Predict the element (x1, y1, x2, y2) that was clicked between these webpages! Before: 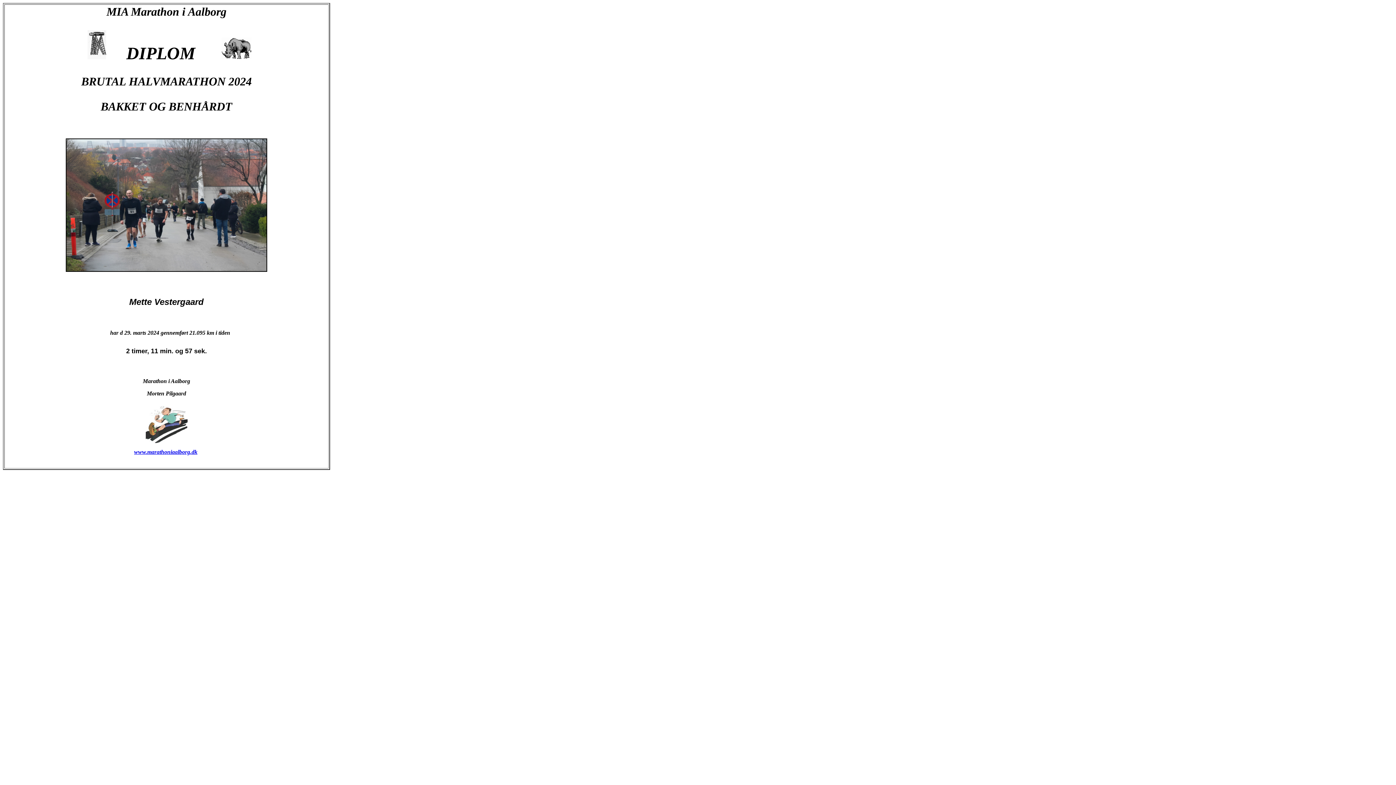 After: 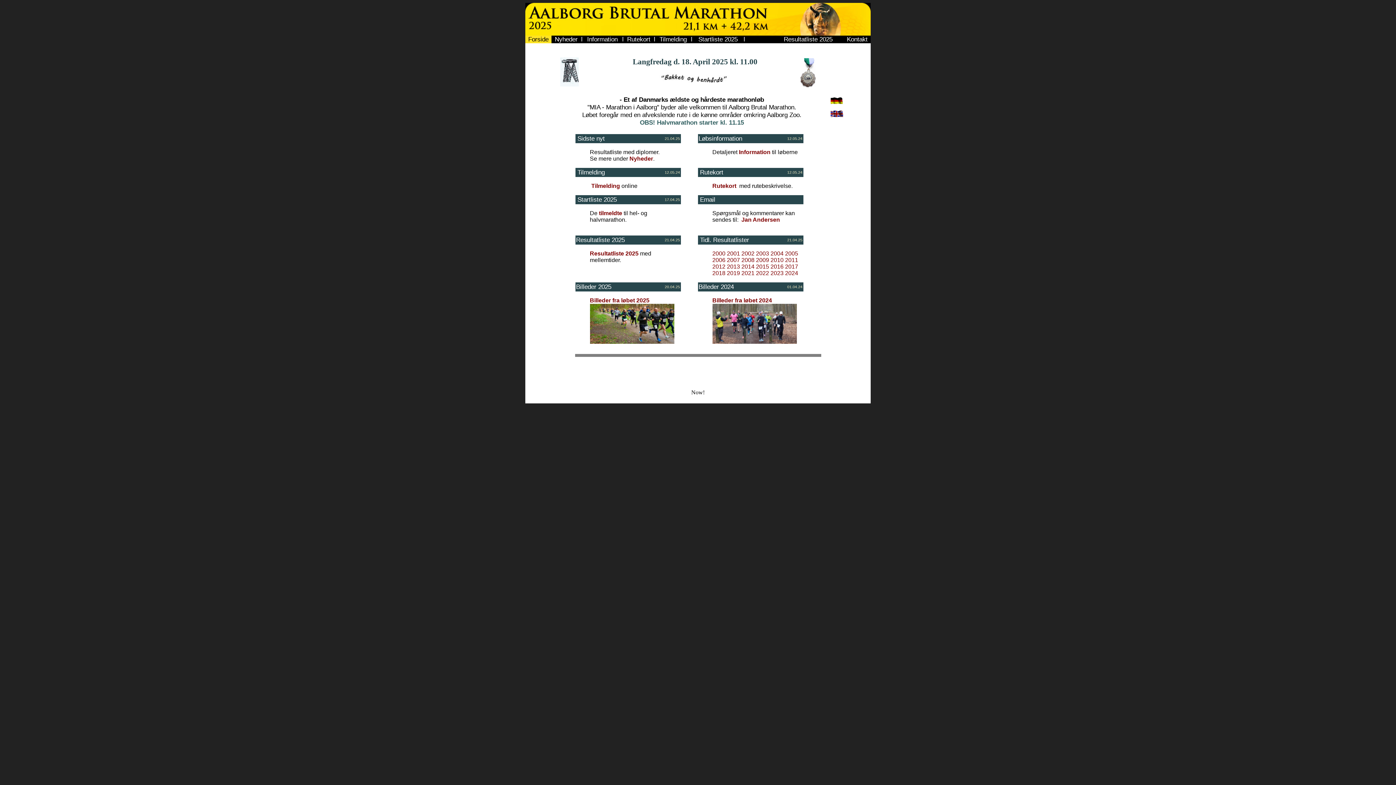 Action: label: www.marathoniaalborg.dk bbox: (134, 449, 197, 455)